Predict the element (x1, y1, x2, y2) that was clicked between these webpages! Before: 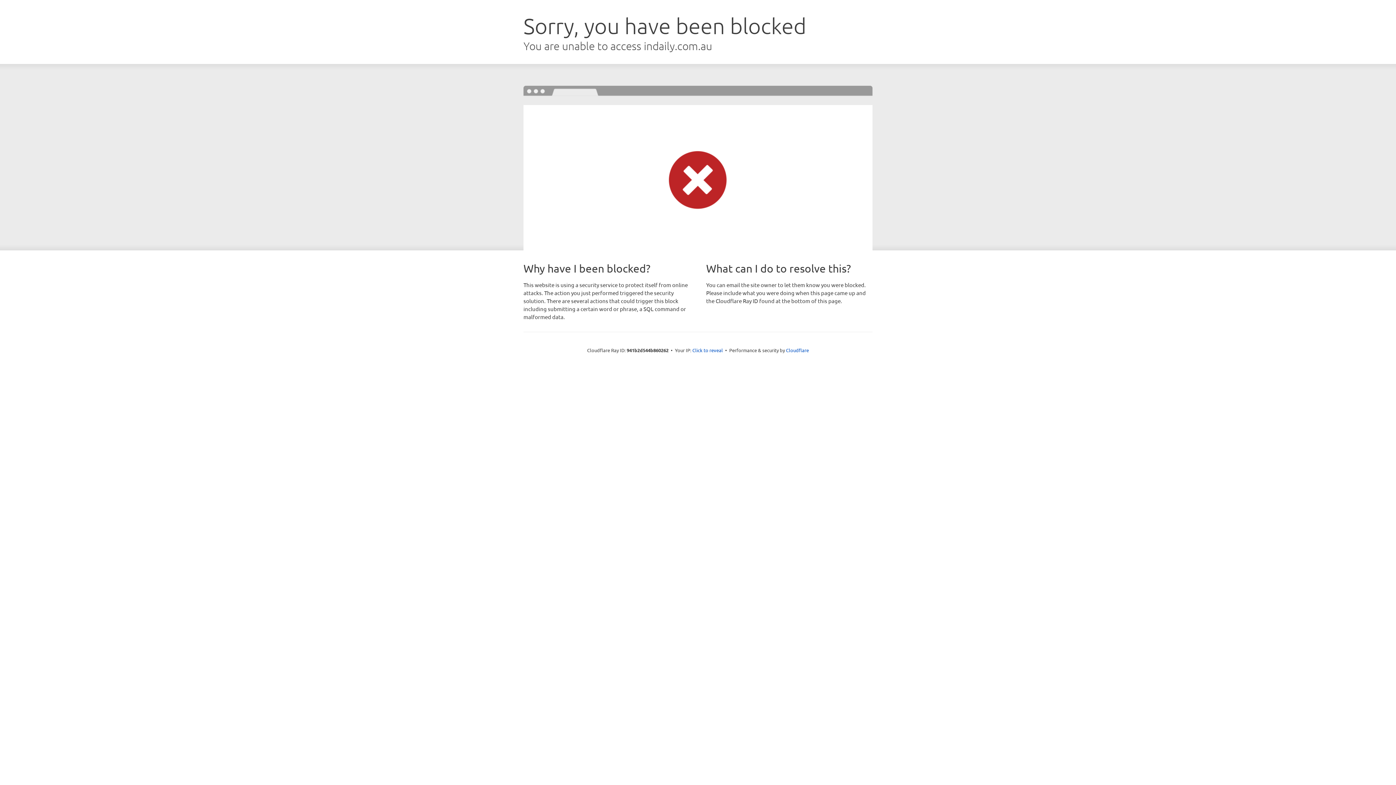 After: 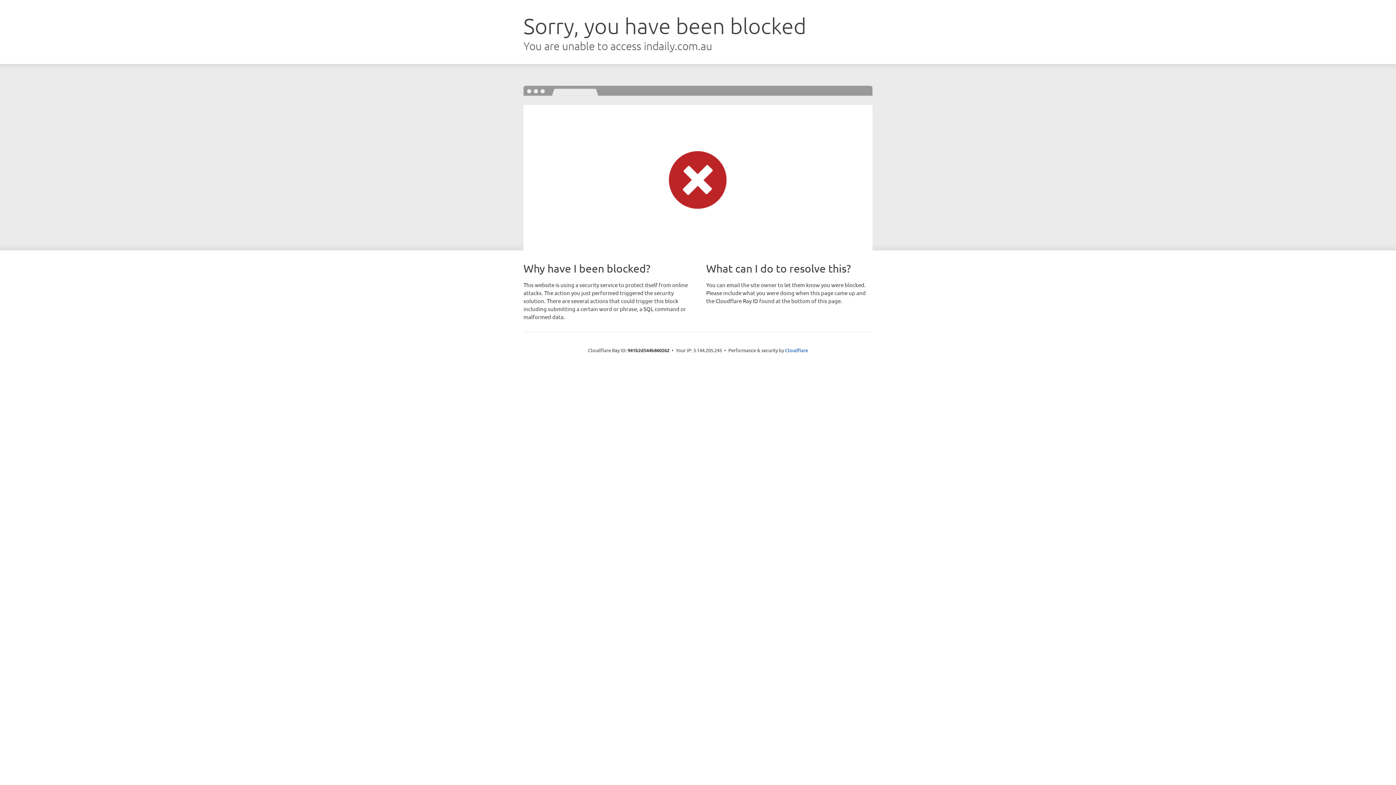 Action: bbox: (692, 346, 723, 353) label: Click to reveal